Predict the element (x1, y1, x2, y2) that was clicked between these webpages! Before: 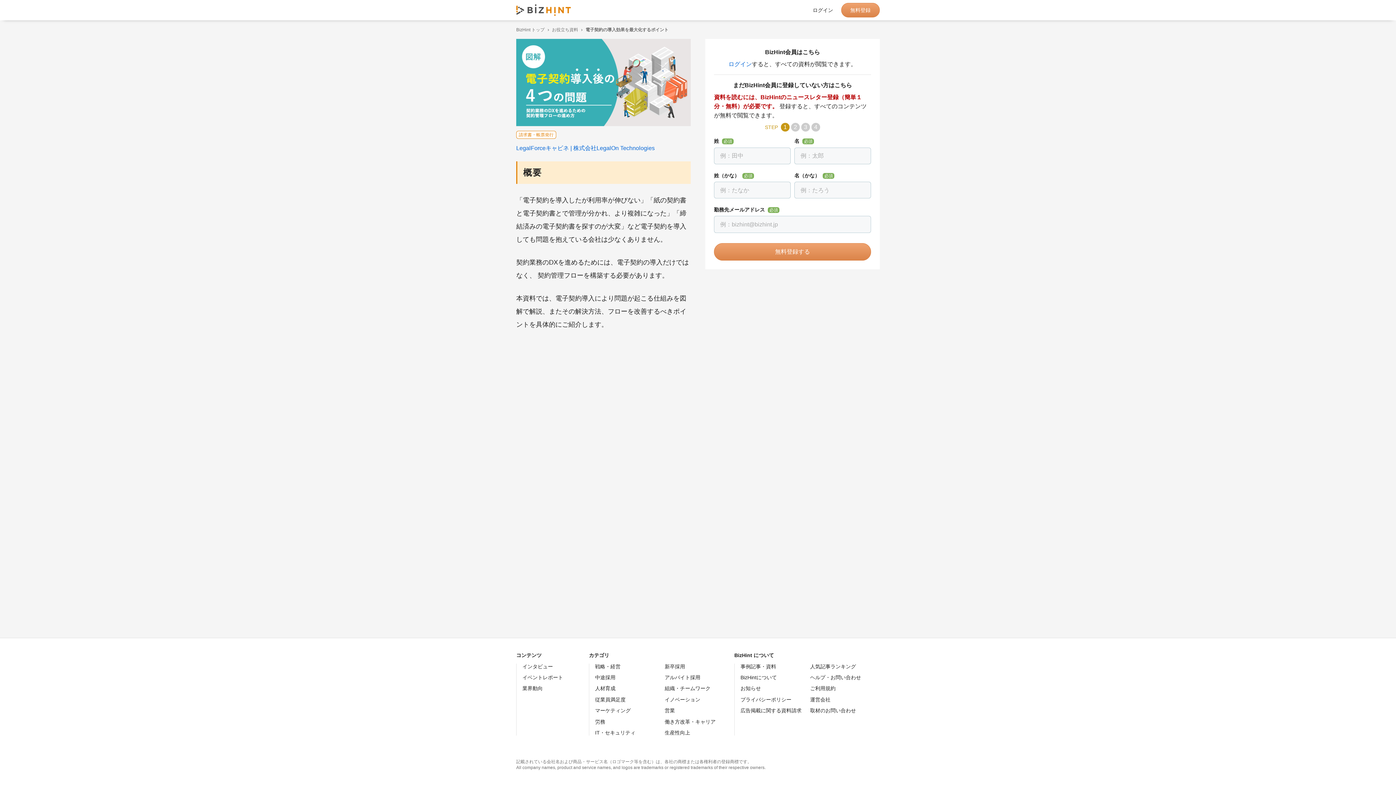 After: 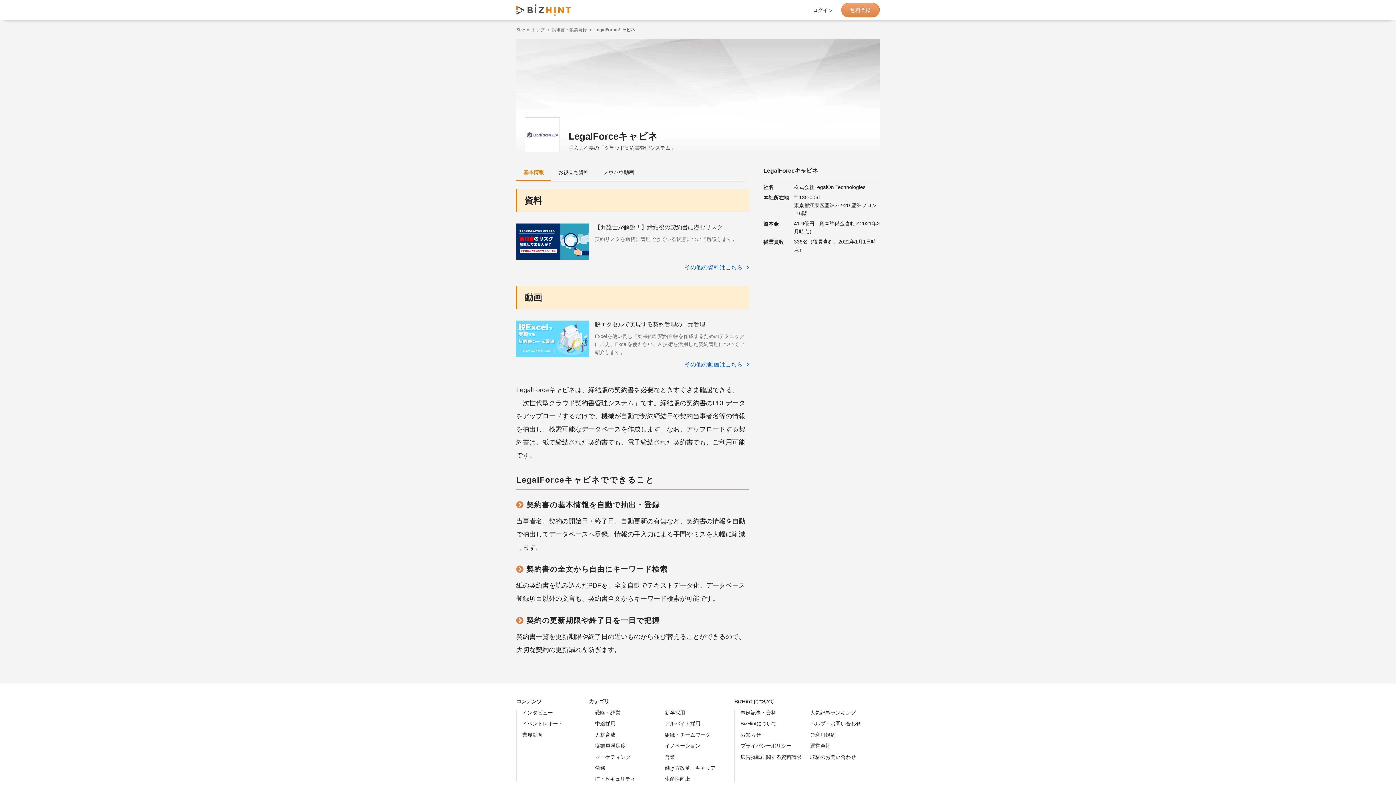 Action: label: LegalForceキャビネ株式会社LegalOn Technologies bbox: (516, 143, 654, 152)